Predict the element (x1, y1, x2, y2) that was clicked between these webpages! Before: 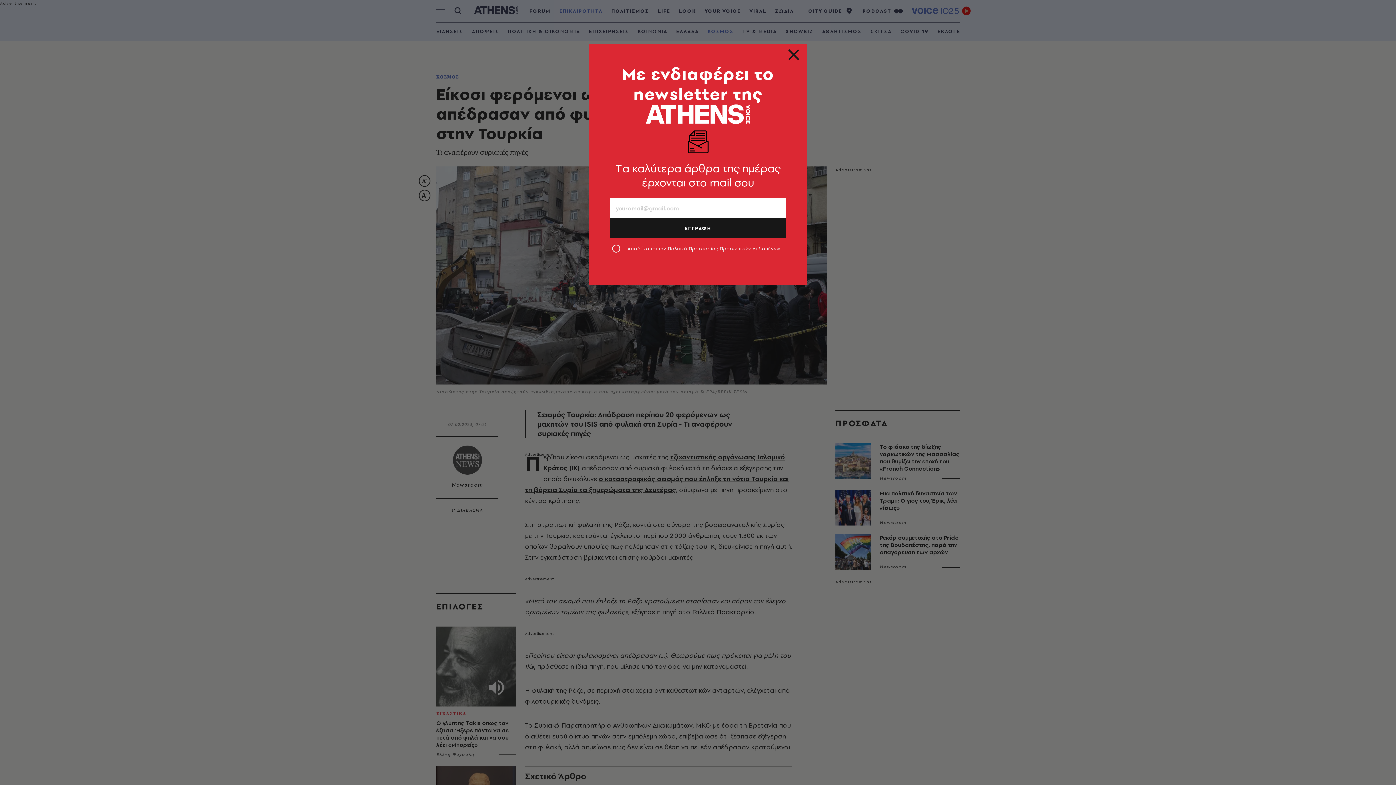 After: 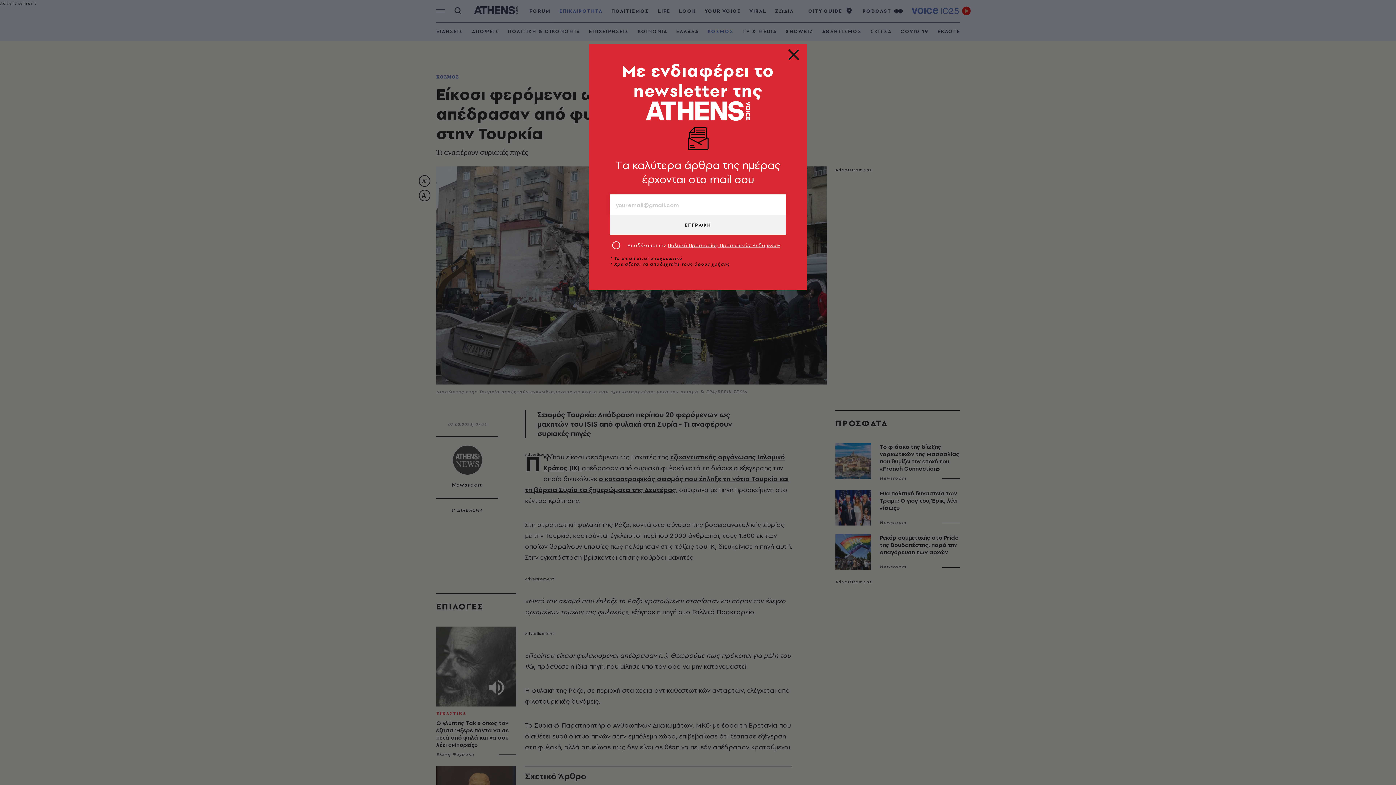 Action: label: ΕΓΓΡΑΦΗ bbox: (610, 218, 786, 238)